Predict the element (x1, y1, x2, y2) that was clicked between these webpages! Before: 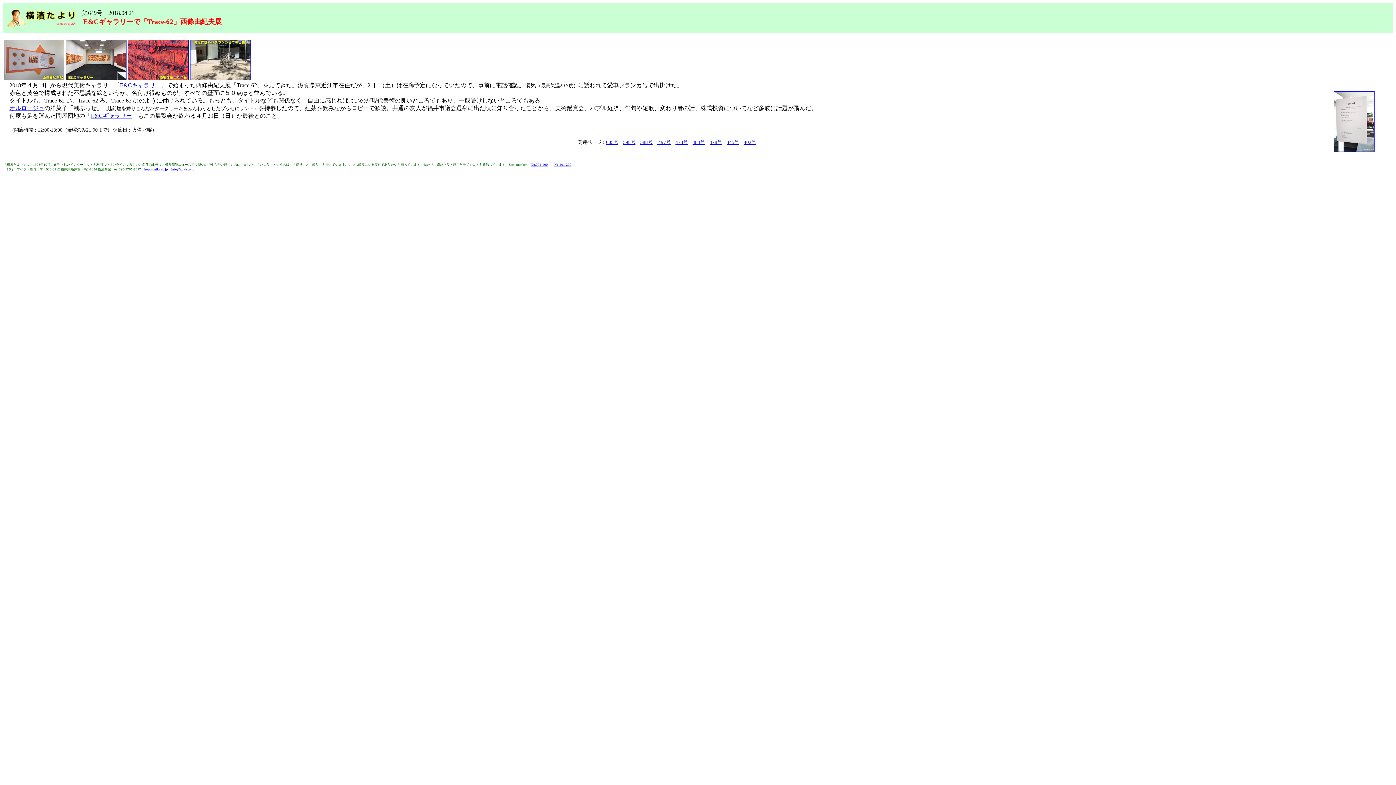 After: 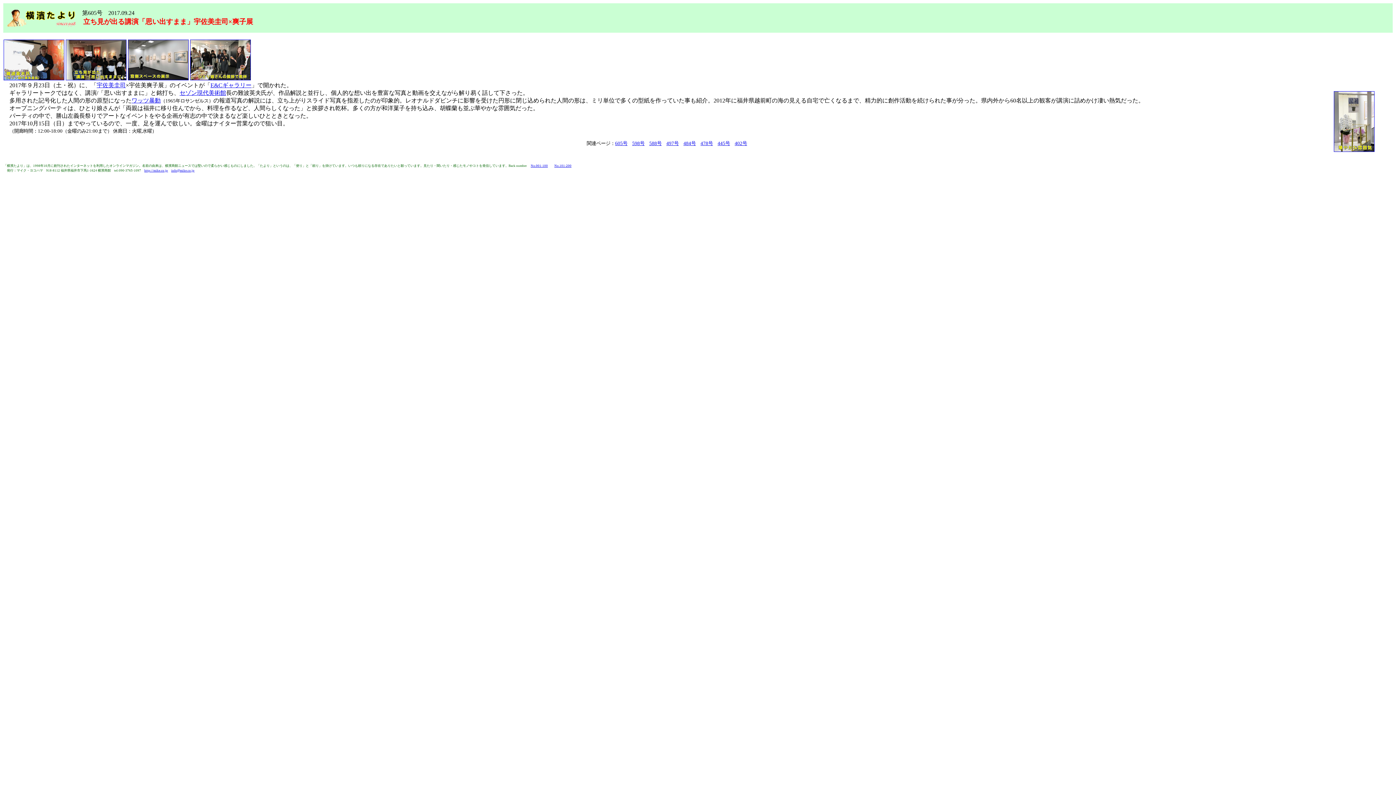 Action: label: 605号 bbox: (606, 139, 618, 145)